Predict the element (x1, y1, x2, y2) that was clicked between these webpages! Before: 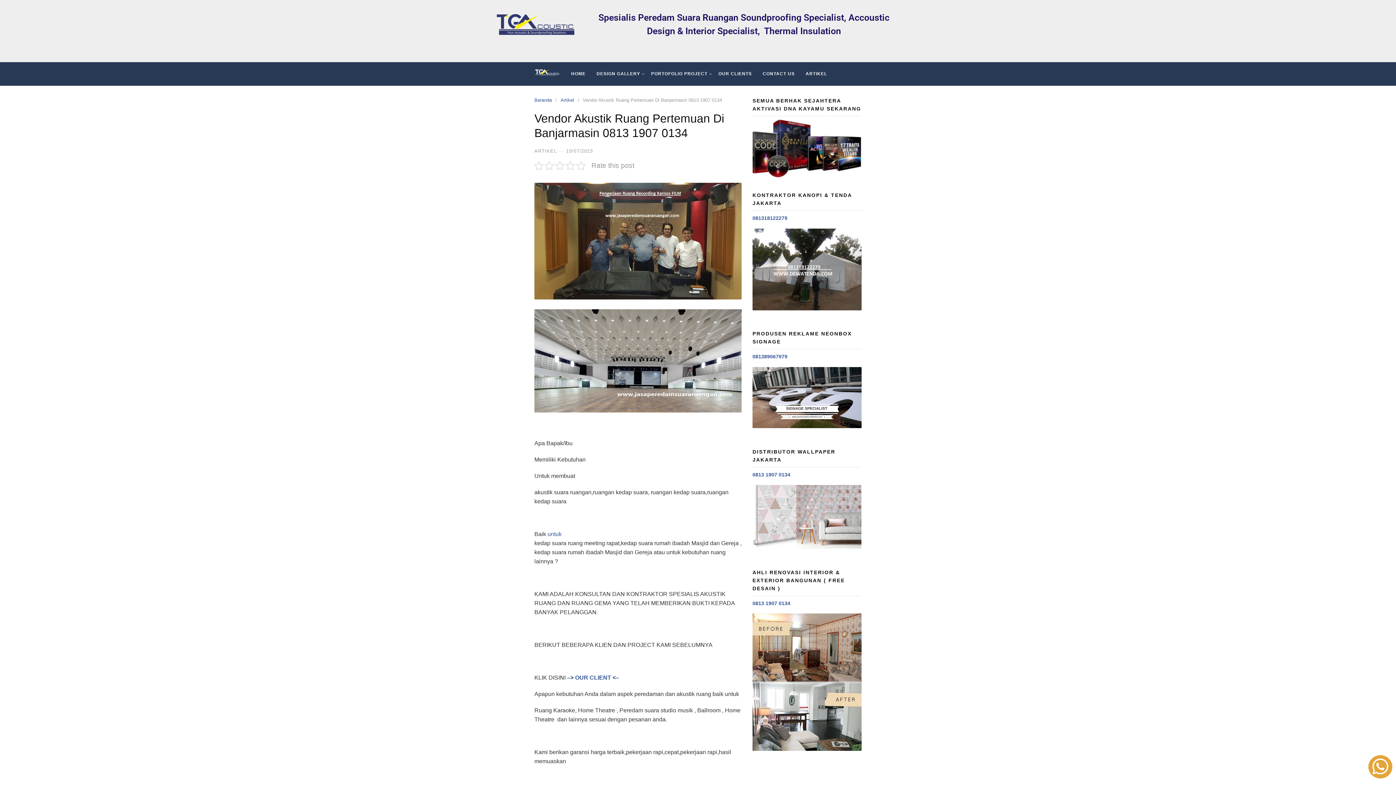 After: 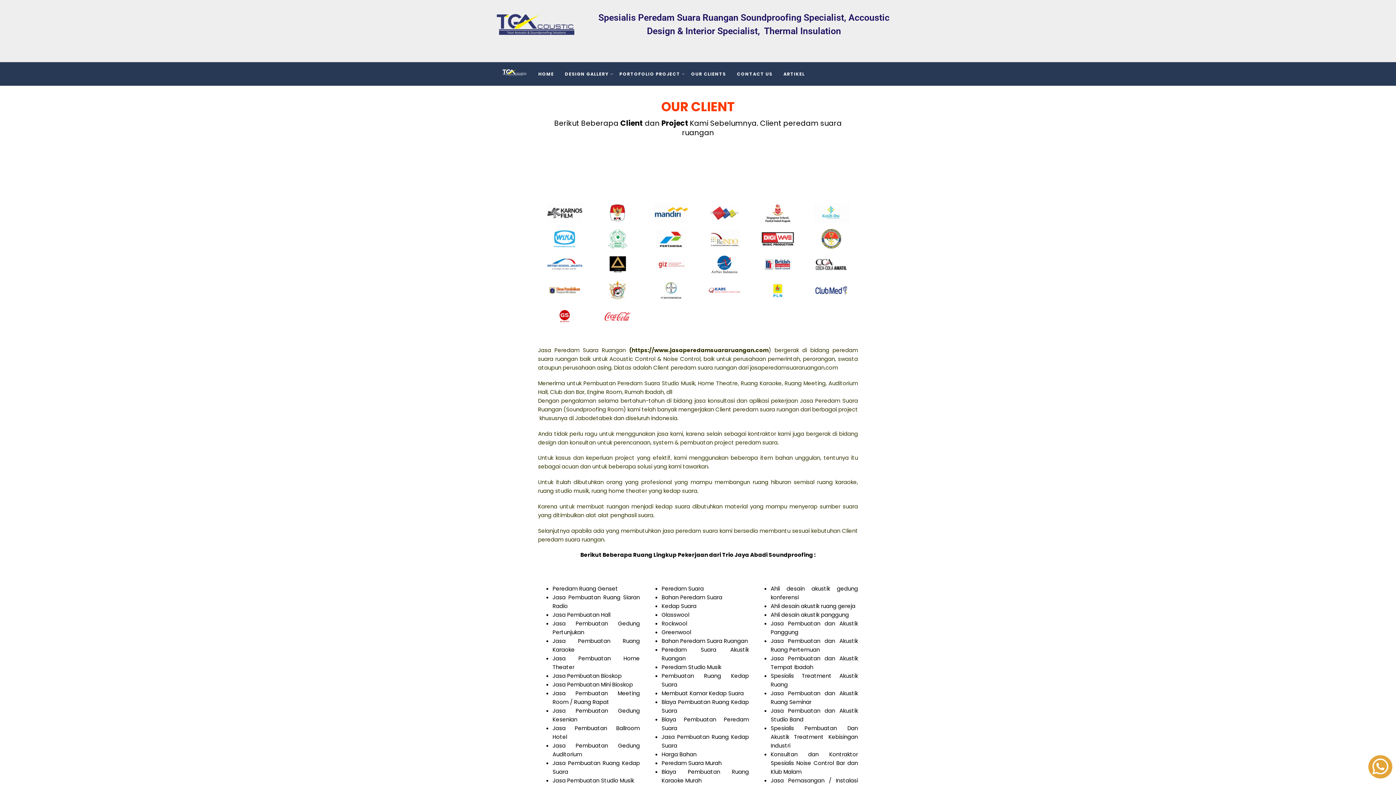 Action: bbox: (713, 62, 757, 85) label: OUR CLIENTS